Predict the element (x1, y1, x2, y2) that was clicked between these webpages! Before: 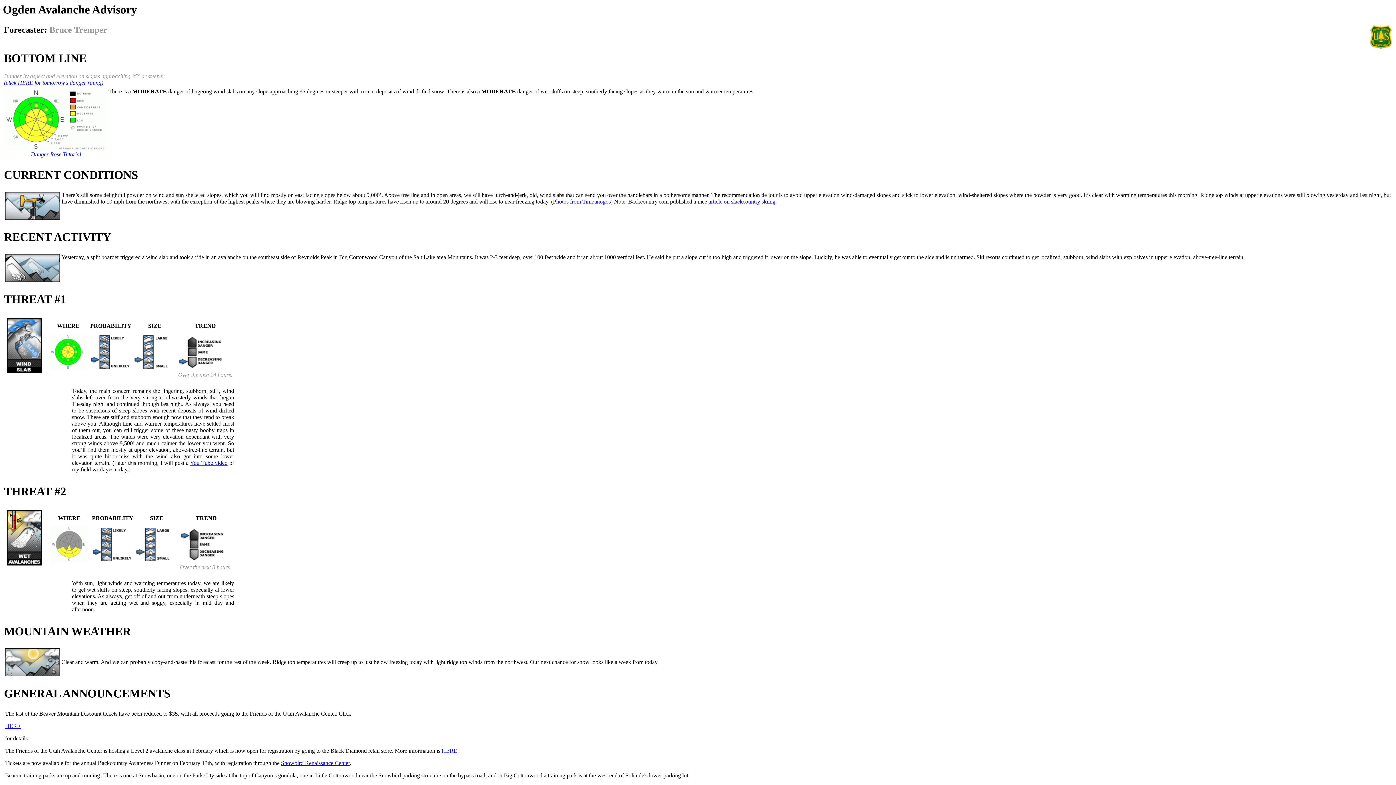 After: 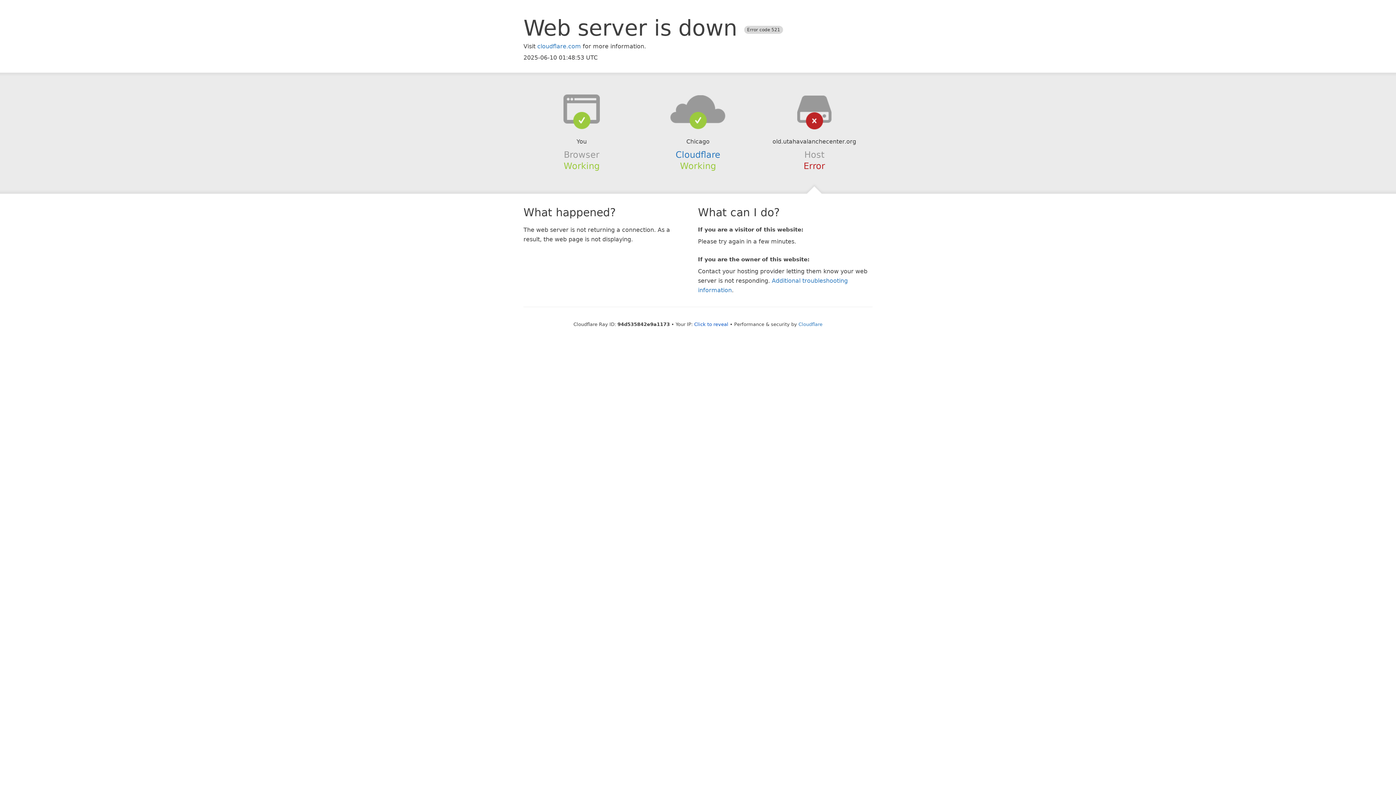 Action: bbox: (4, 79, 103, 85) label: (click HERE for tomorrow's danger rating)